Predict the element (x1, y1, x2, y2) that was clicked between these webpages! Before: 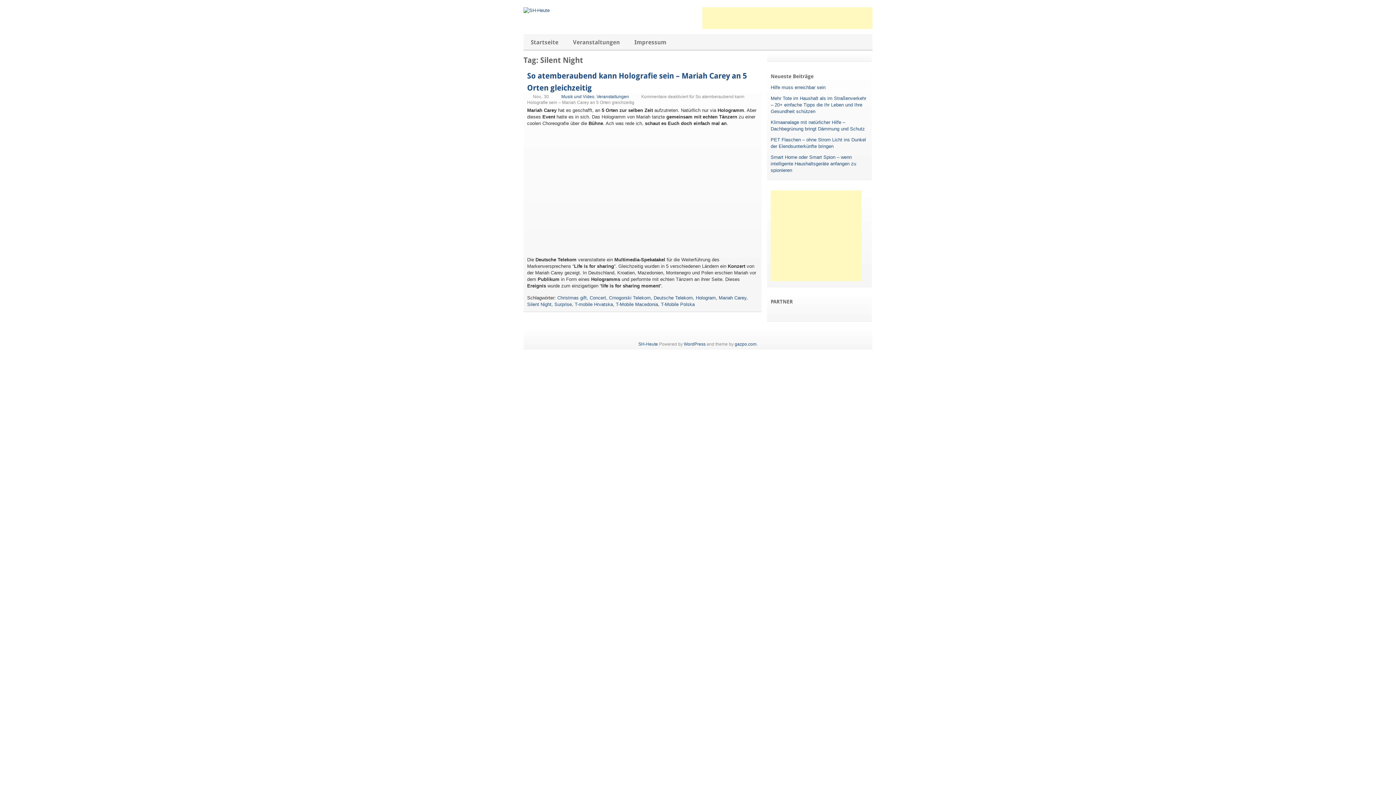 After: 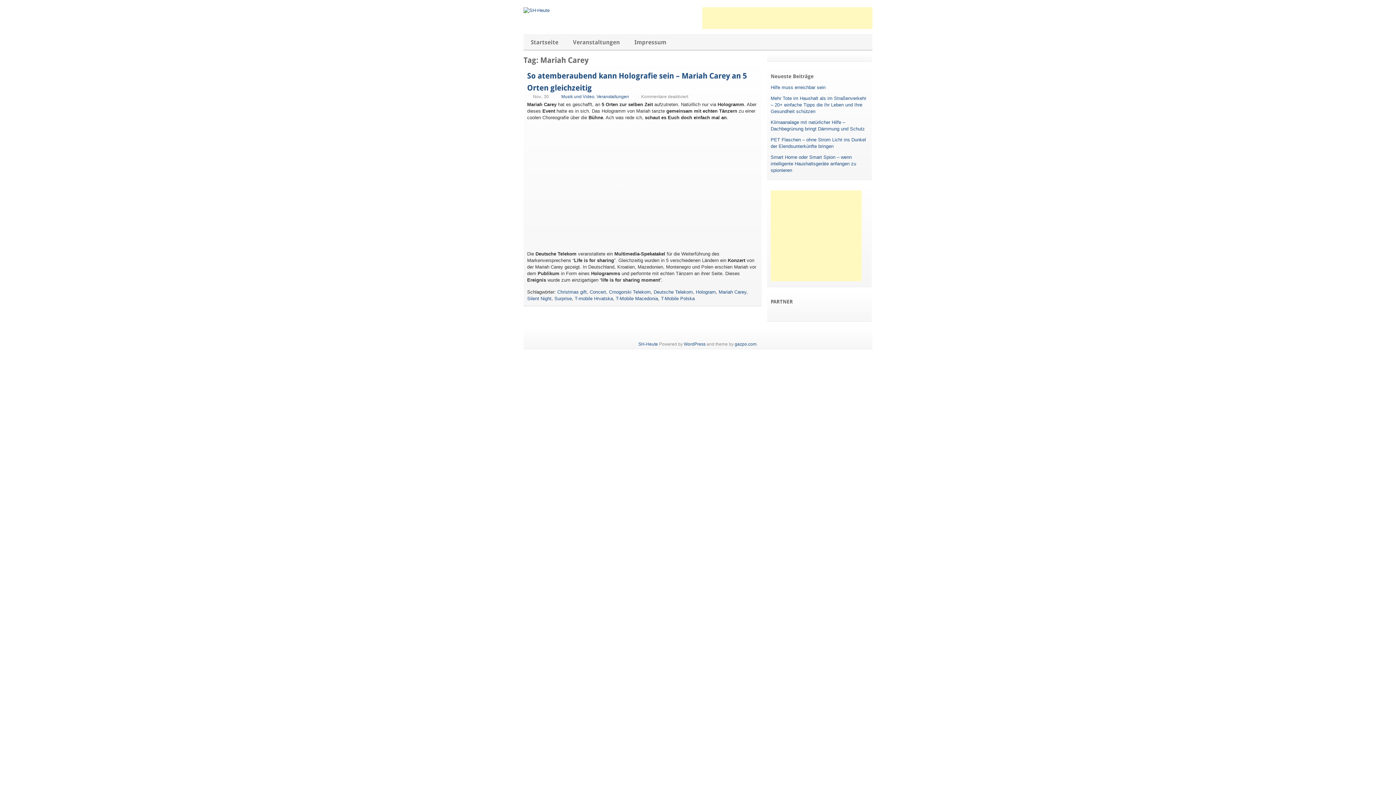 Action: label: Mariah Carey bbox: (718, 295, 746, 300)